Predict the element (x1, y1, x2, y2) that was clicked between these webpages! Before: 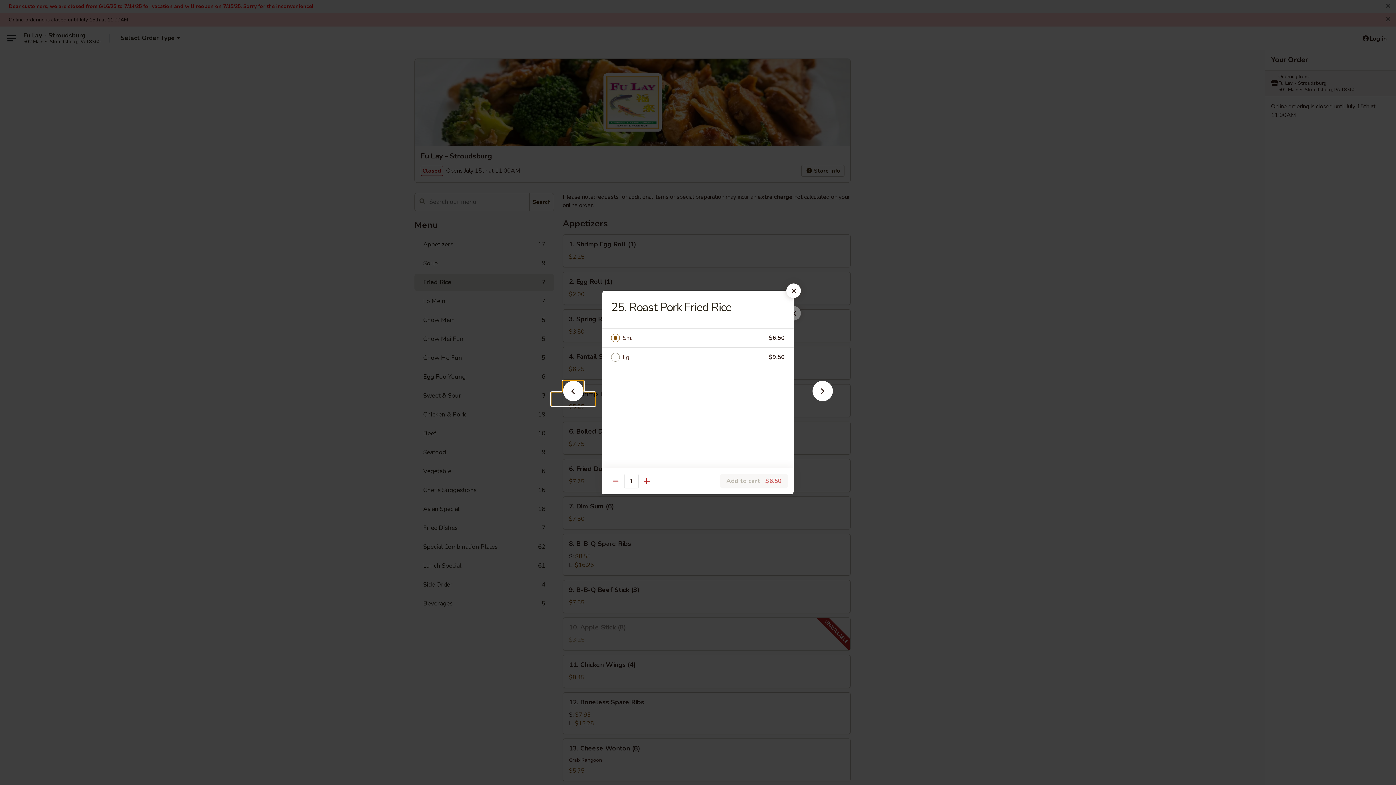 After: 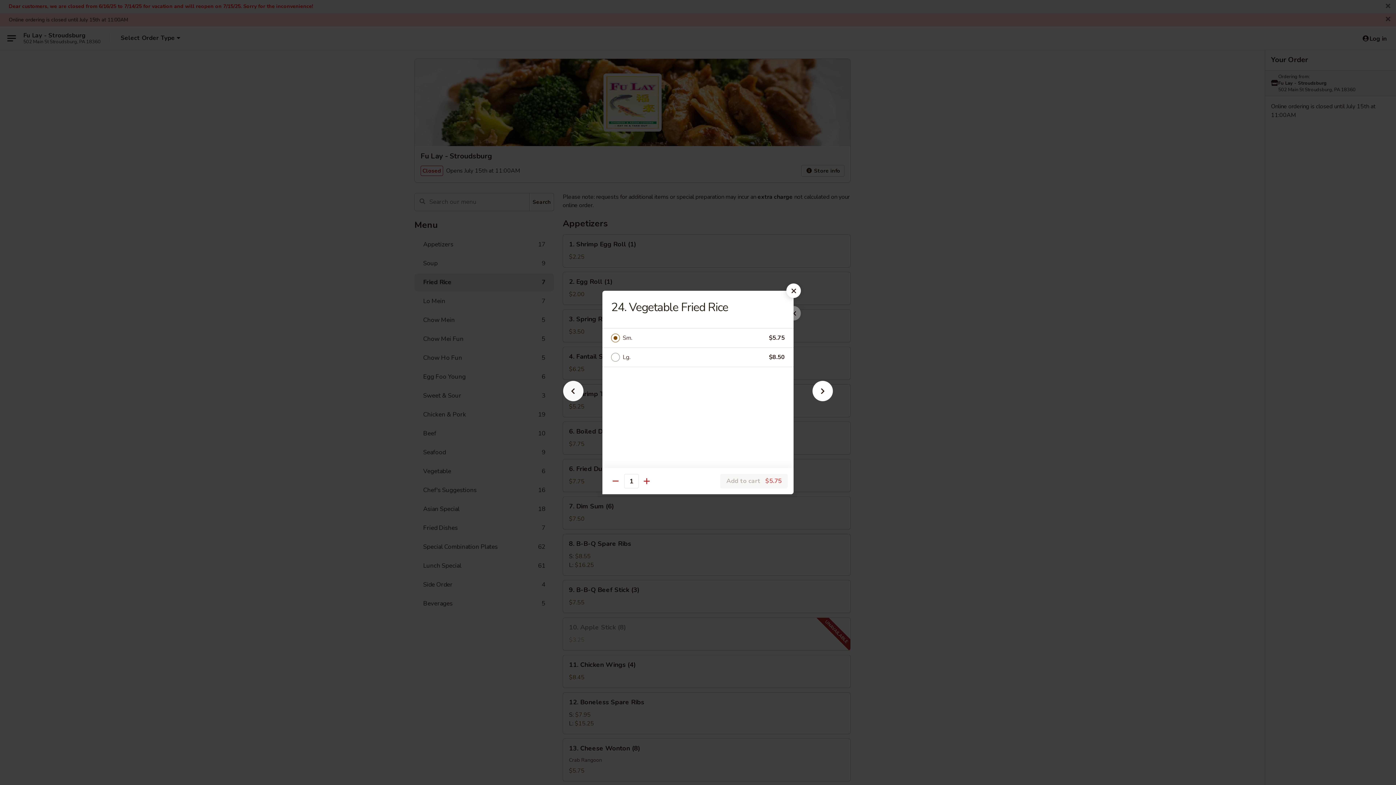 Action: bbox: (551, 392, 595, 405)